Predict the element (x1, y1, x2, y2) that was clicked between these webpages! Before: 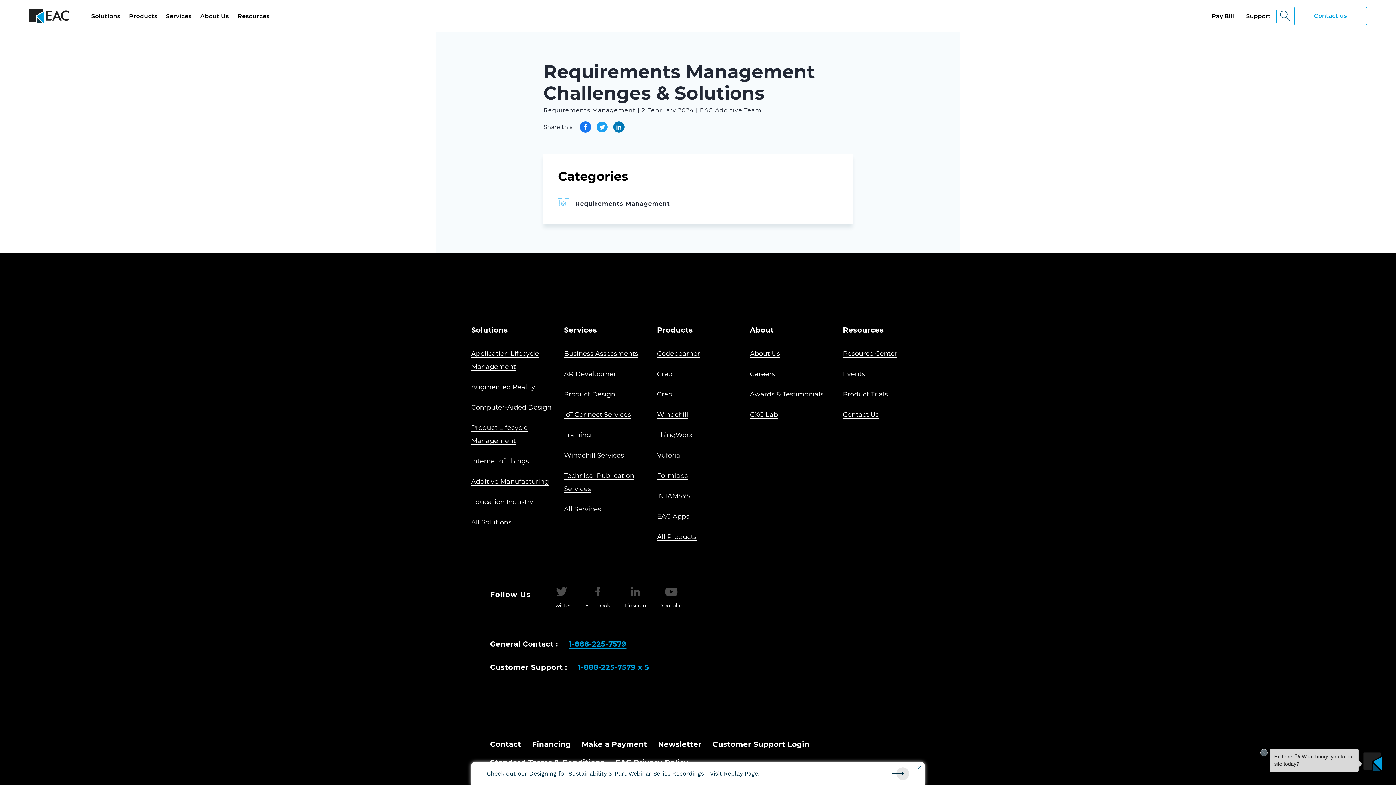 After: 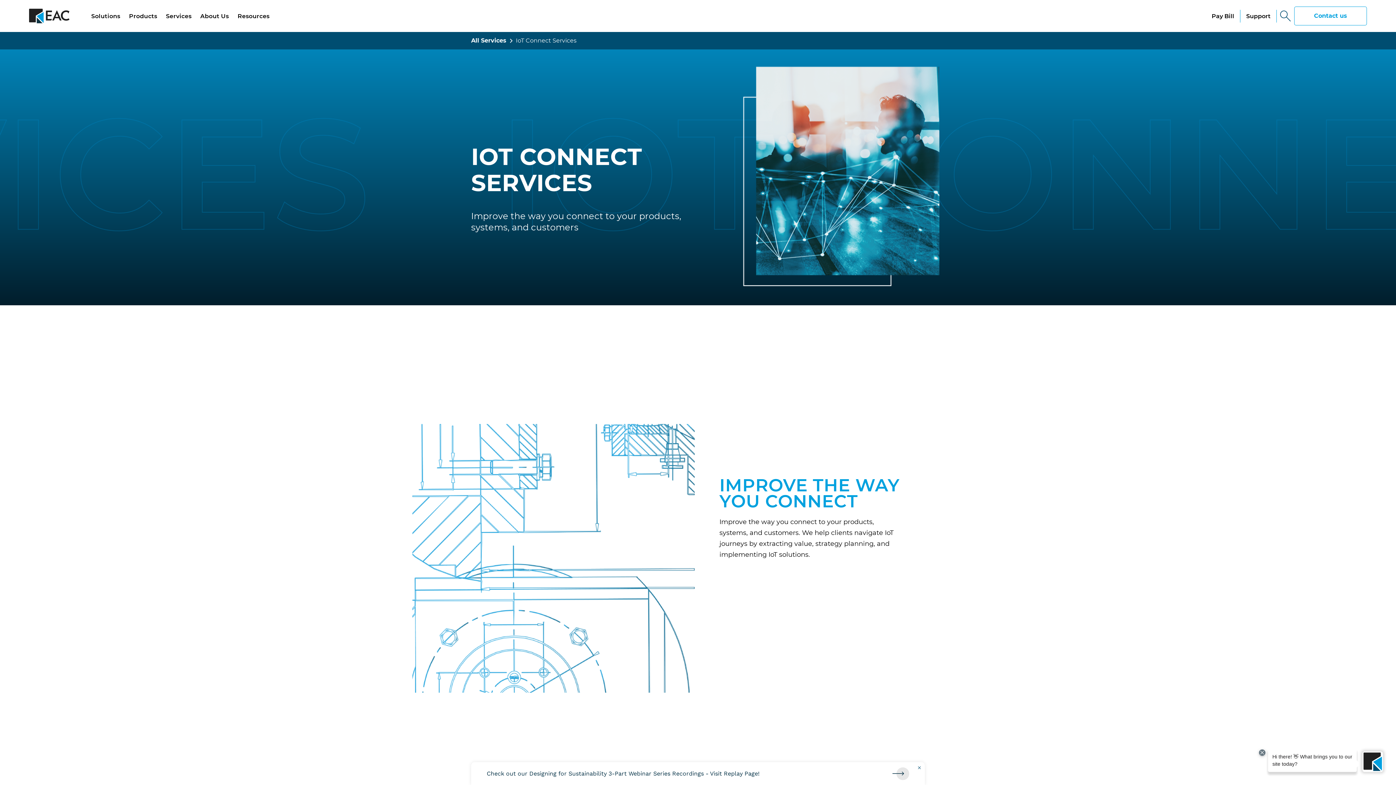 Action: bbox: (564, 410, 631, 418) label: IoT Connect Services